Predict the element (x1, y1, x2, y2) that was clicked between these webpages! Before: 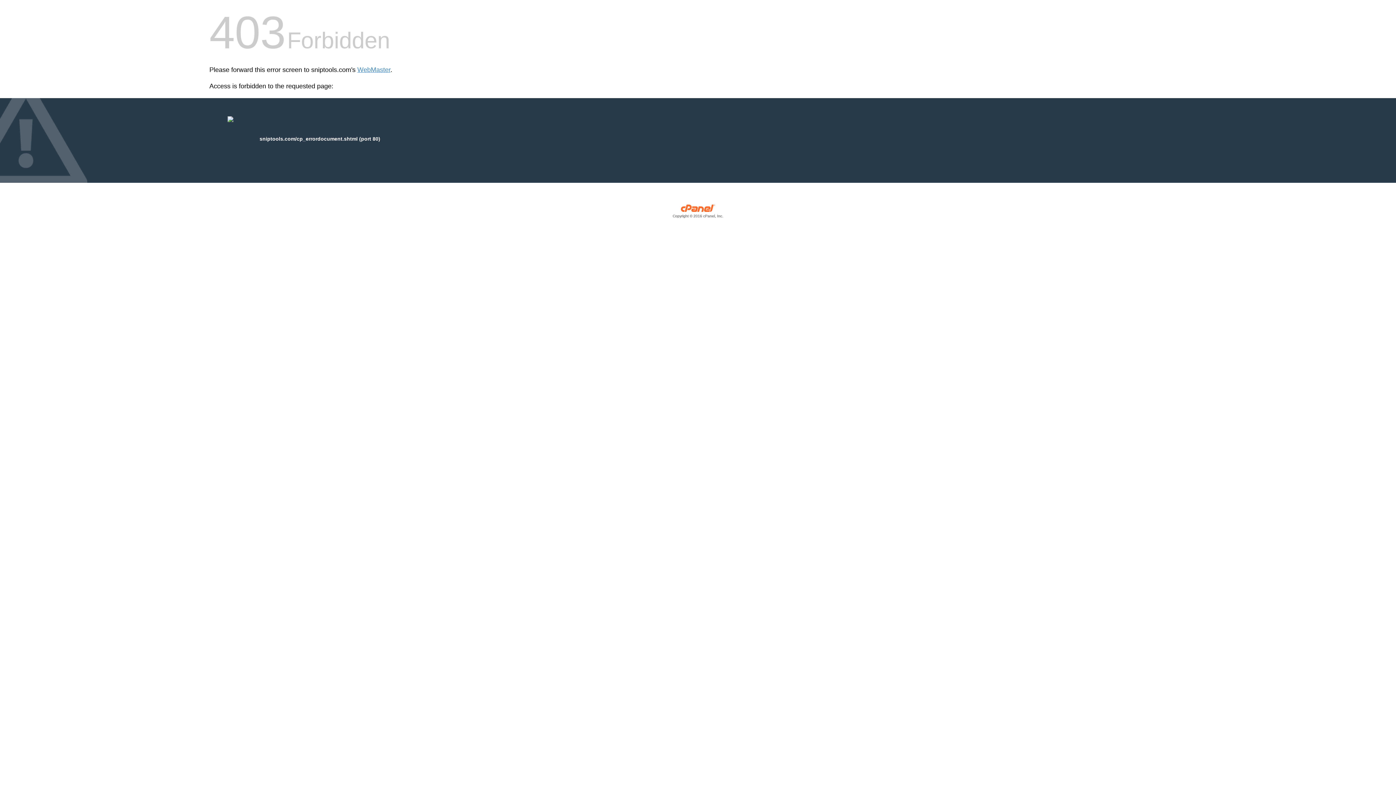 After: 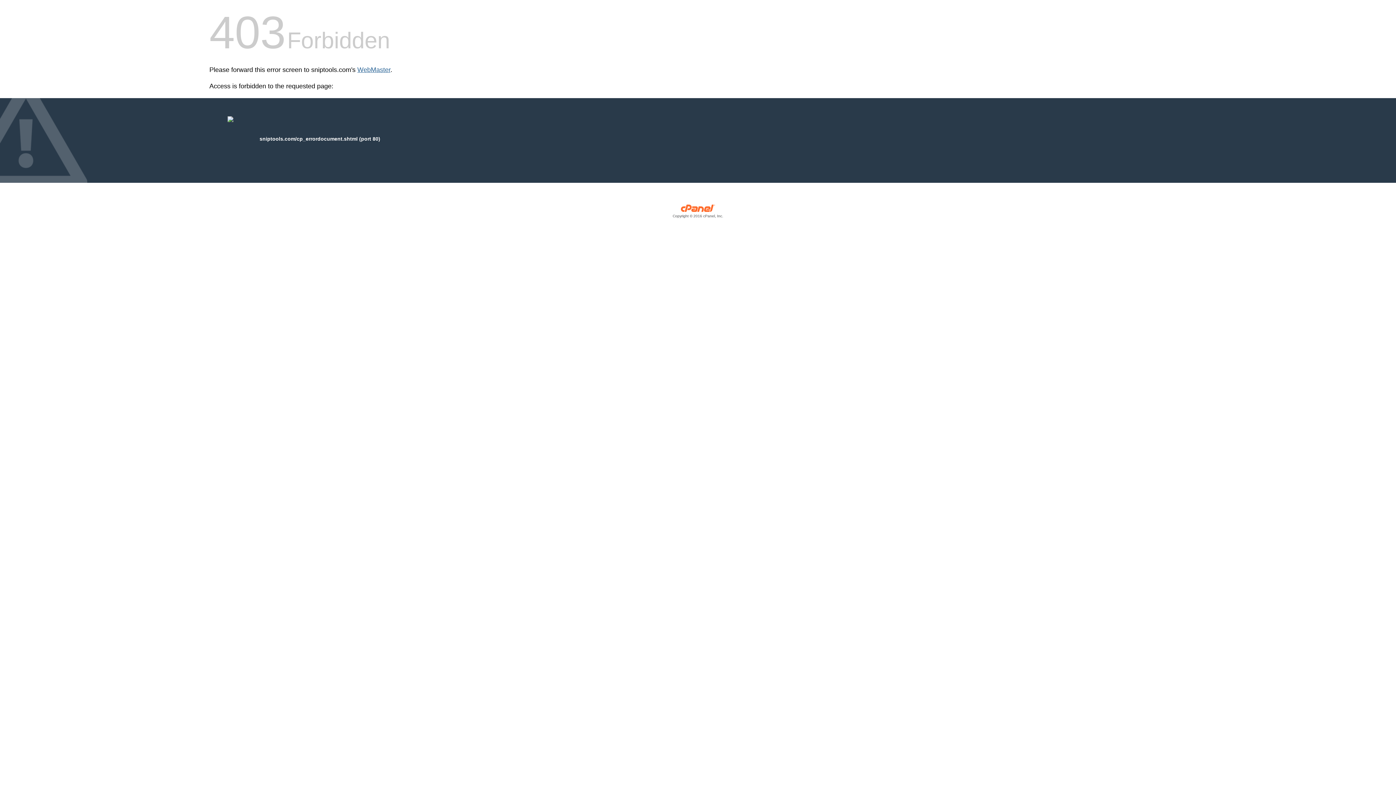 Action: label: WebMaster bbox: (357, 66, 390, 73)